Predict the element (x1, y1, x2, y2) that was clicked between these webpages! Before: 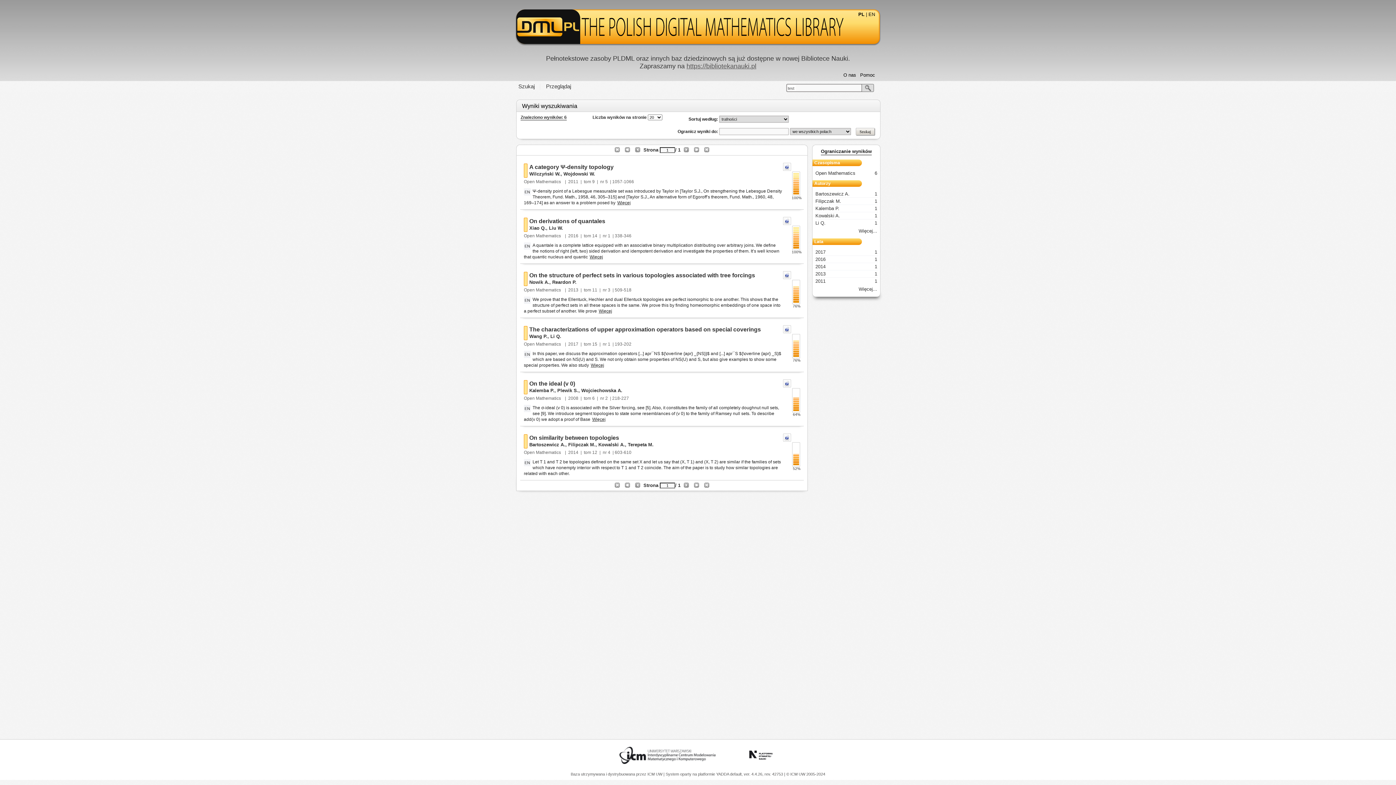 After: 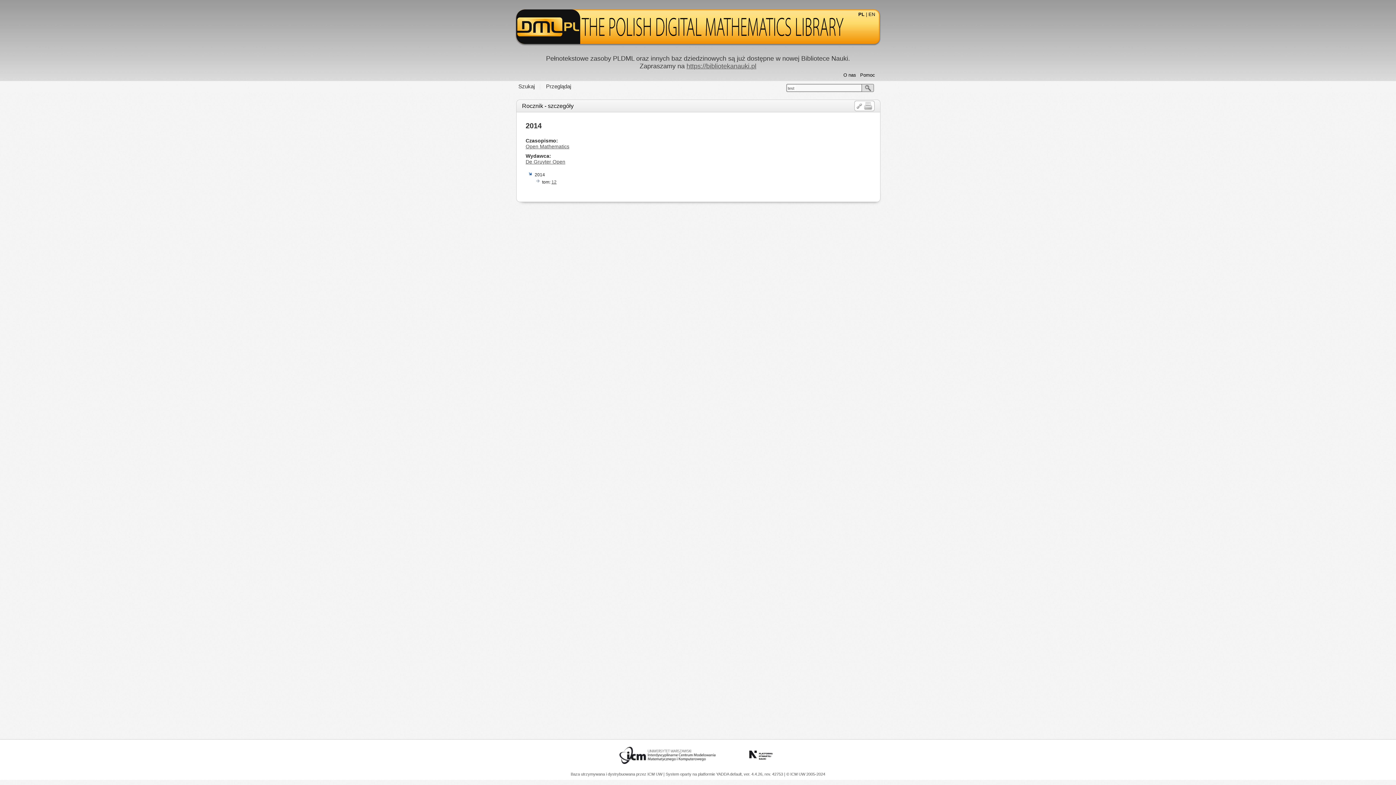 Action: label: 2014 bbox: (568, 450, 578, 455)